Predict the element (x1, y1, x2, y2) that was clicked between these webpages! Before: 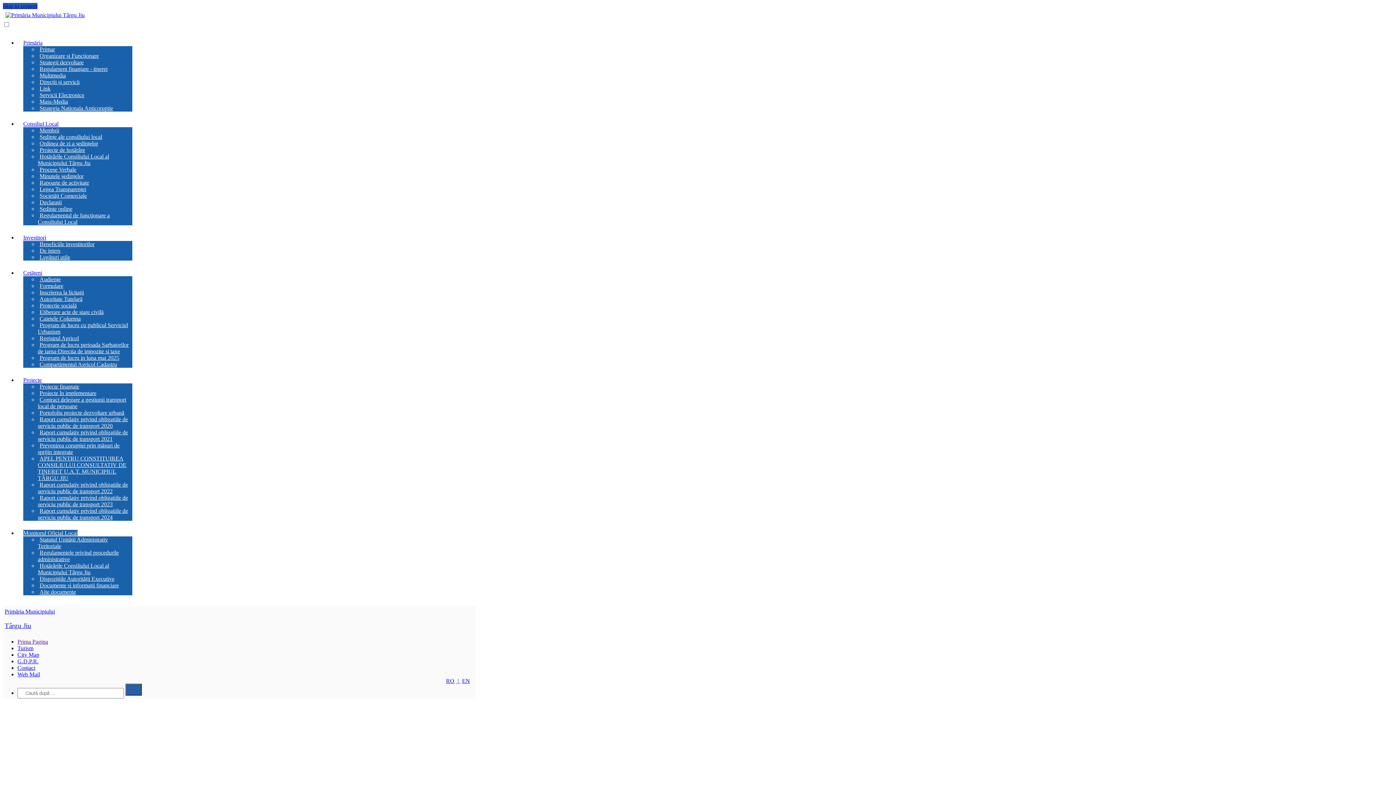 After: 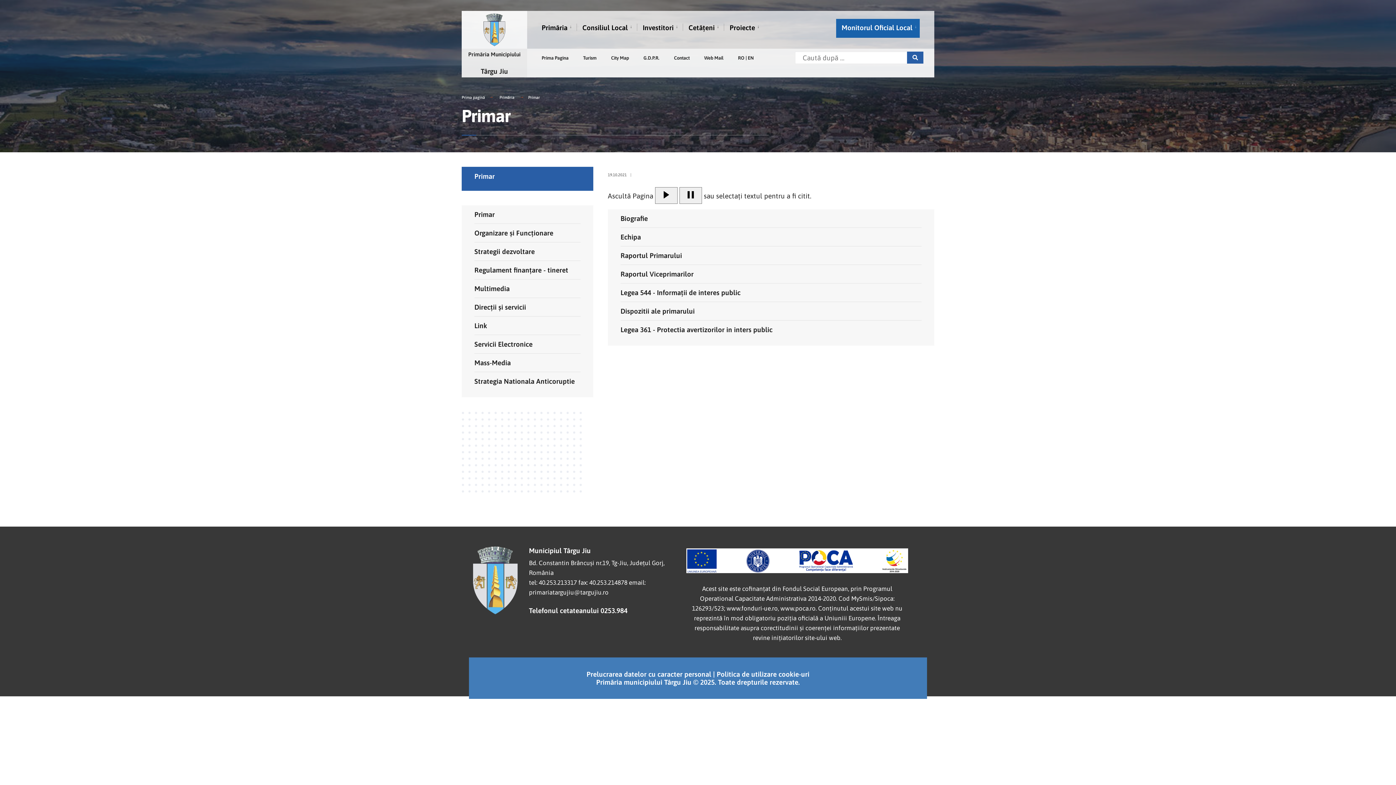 Action: bbox: (37, 44, 56, 54) label: Primar